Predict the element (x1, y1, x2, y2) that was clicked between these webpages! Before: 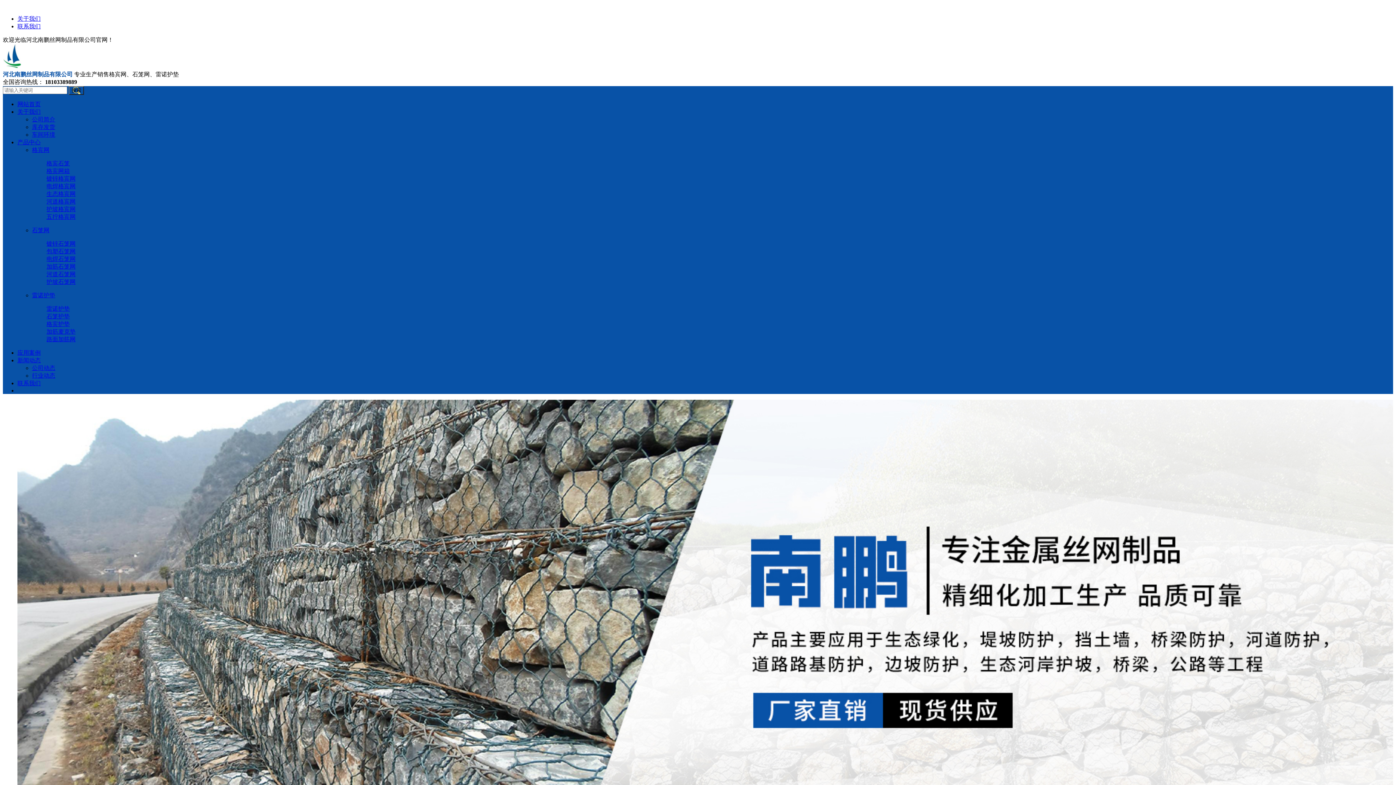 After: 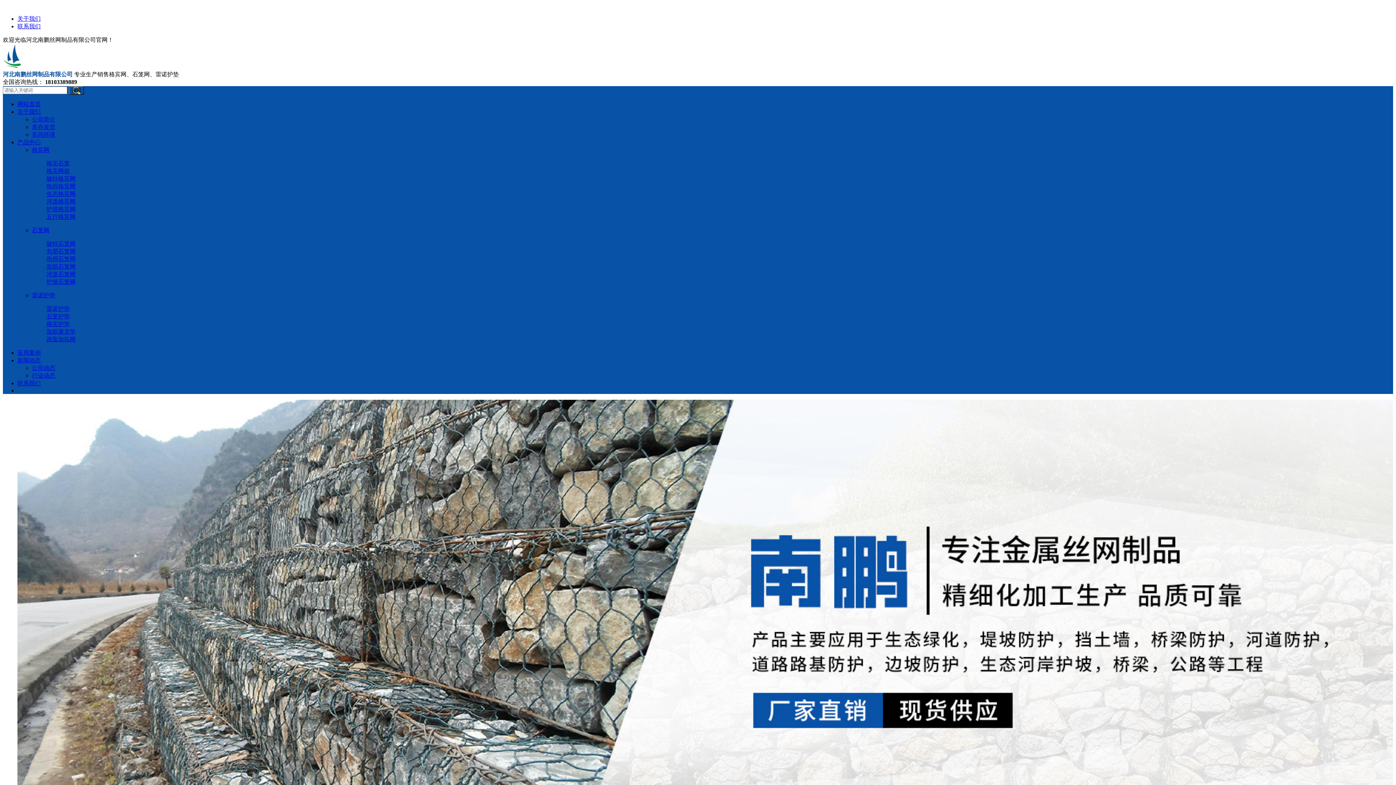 Action: label: 河道格宾网 bbox: (46, 198, 75, 204)